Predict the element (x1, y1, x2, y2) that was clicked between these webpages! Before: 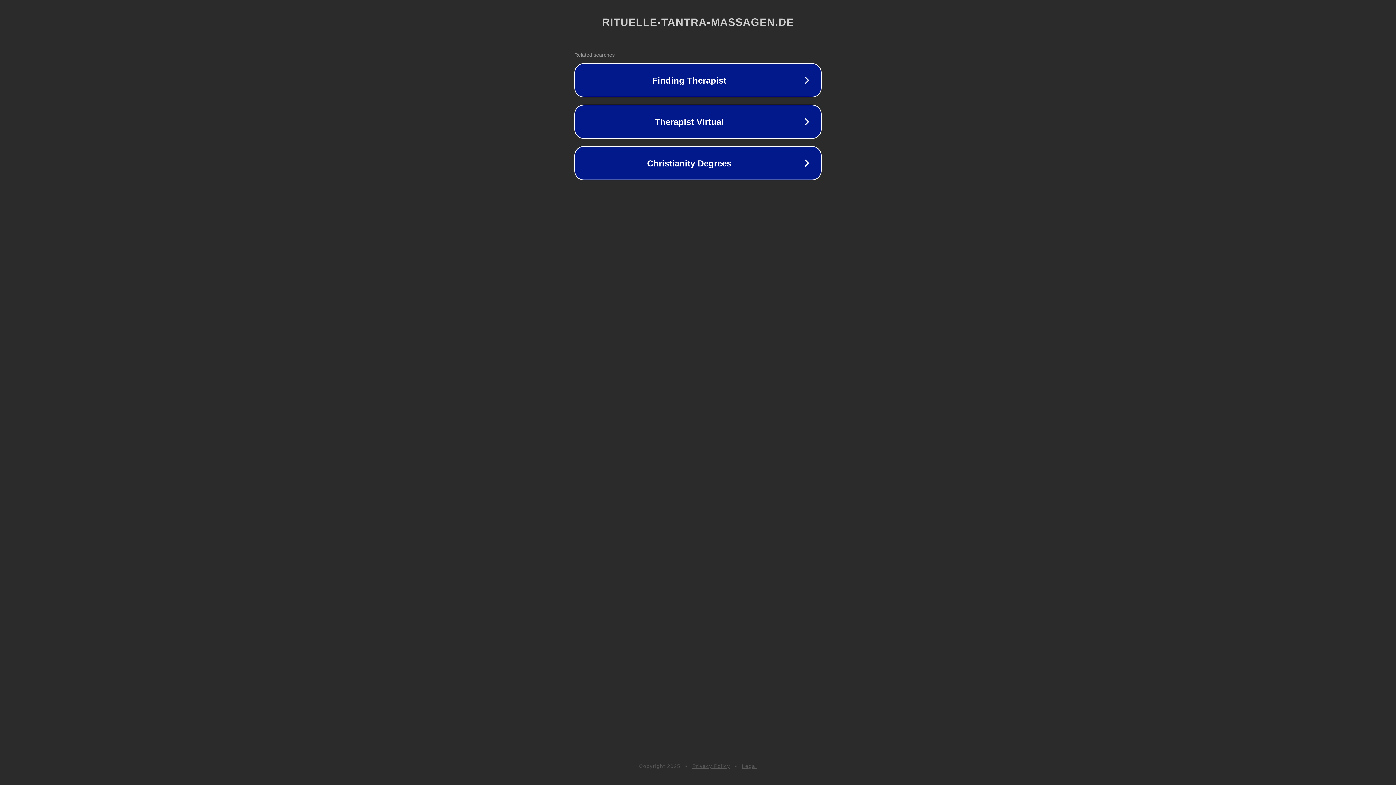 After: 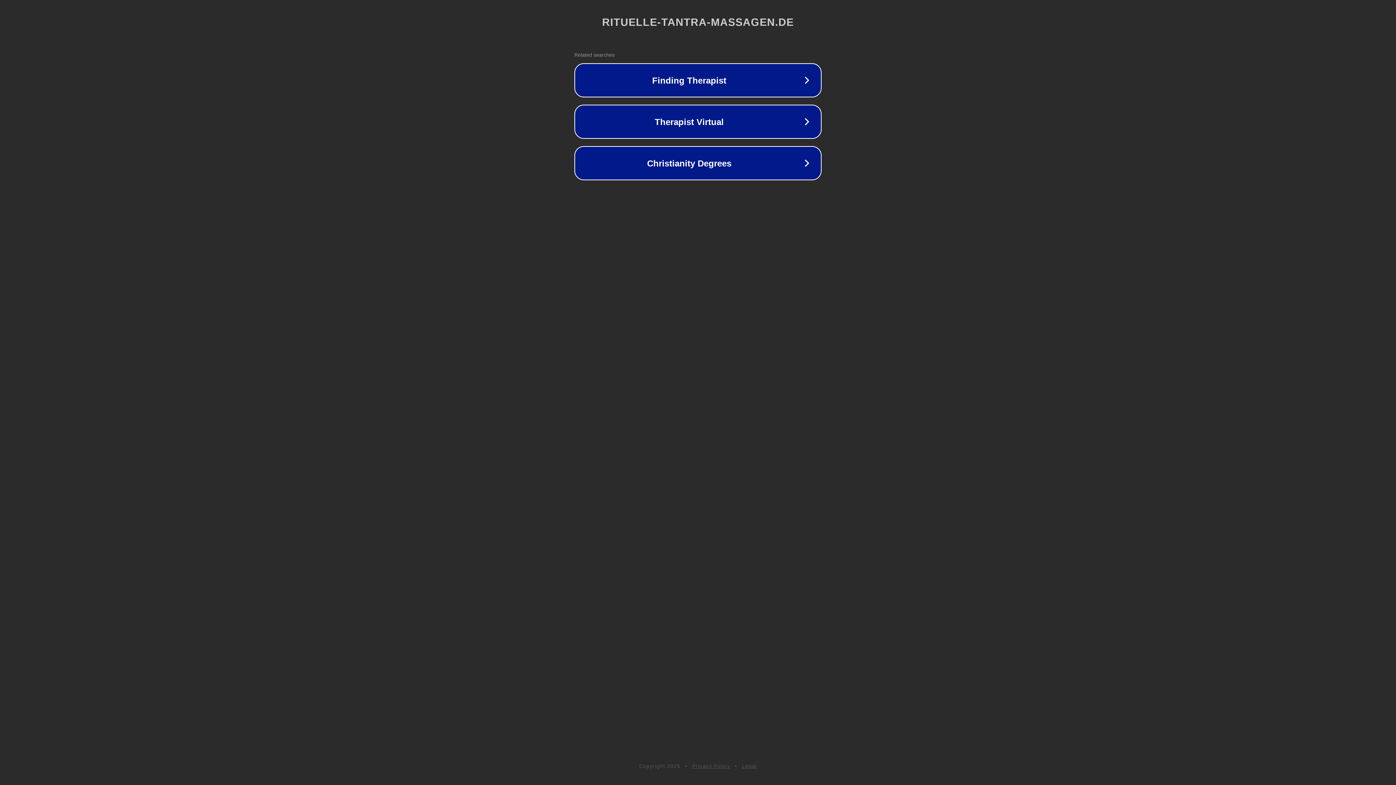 Action: bbox: (692, 763, 730, 769) label: Privacy Policy